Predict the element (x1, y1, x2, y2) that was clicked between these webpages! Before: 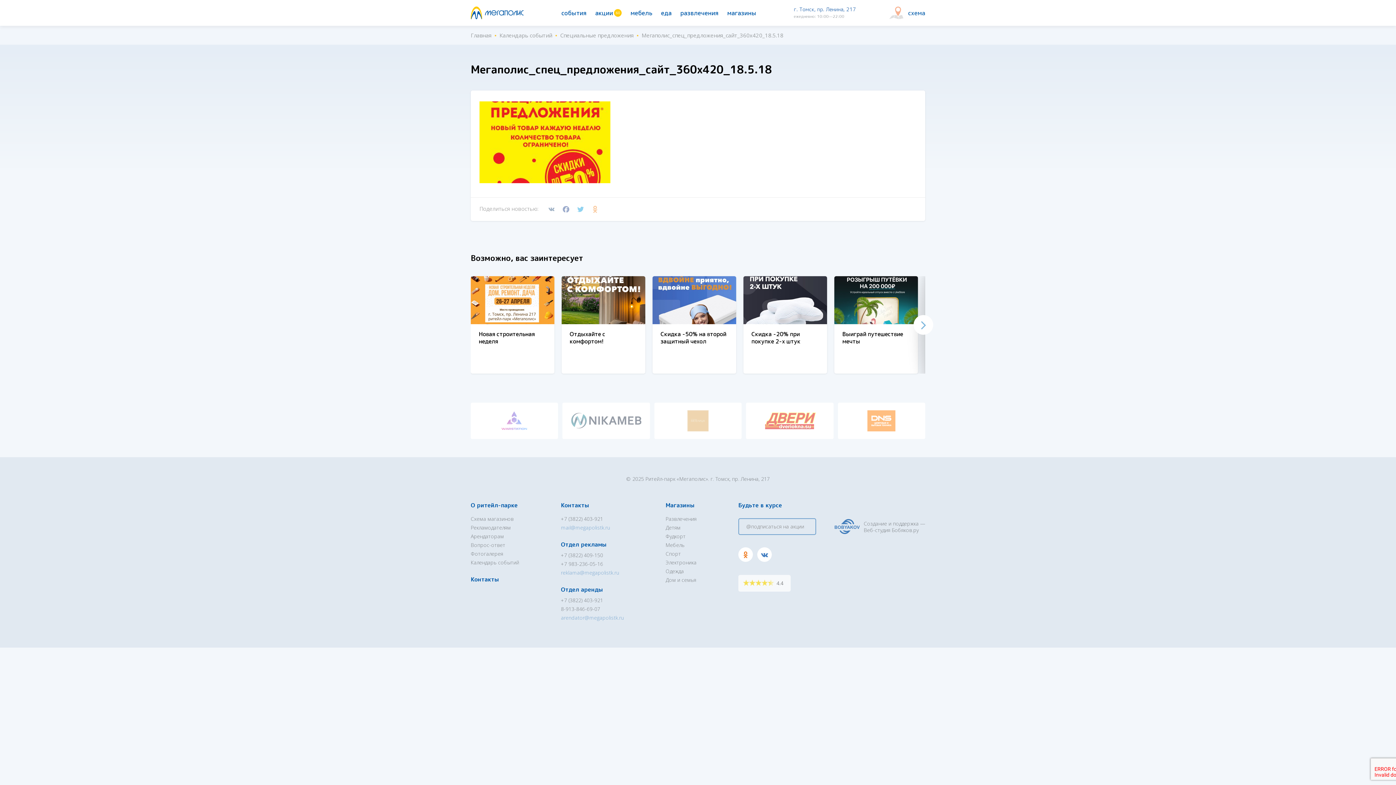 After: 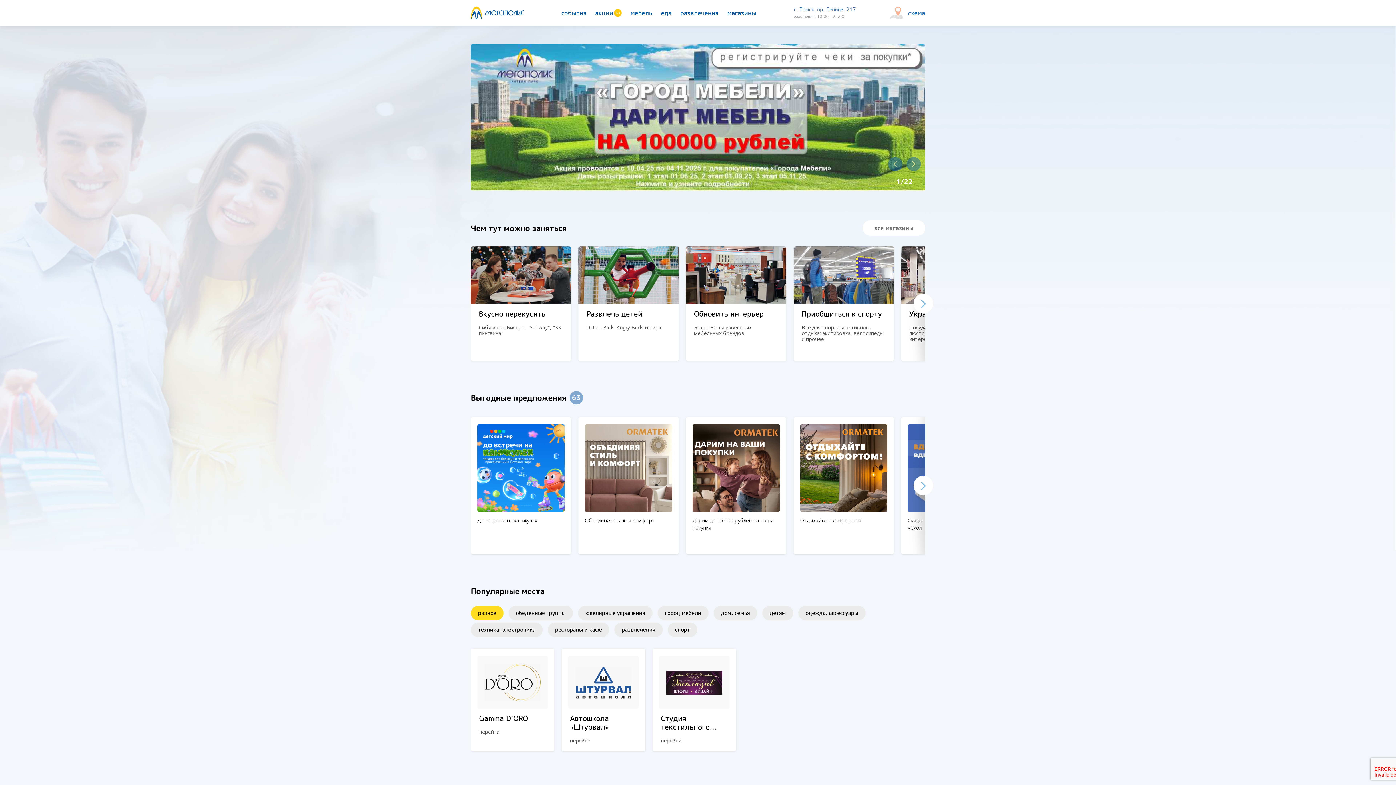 Action: bbox: (470, 6, 524, 19)